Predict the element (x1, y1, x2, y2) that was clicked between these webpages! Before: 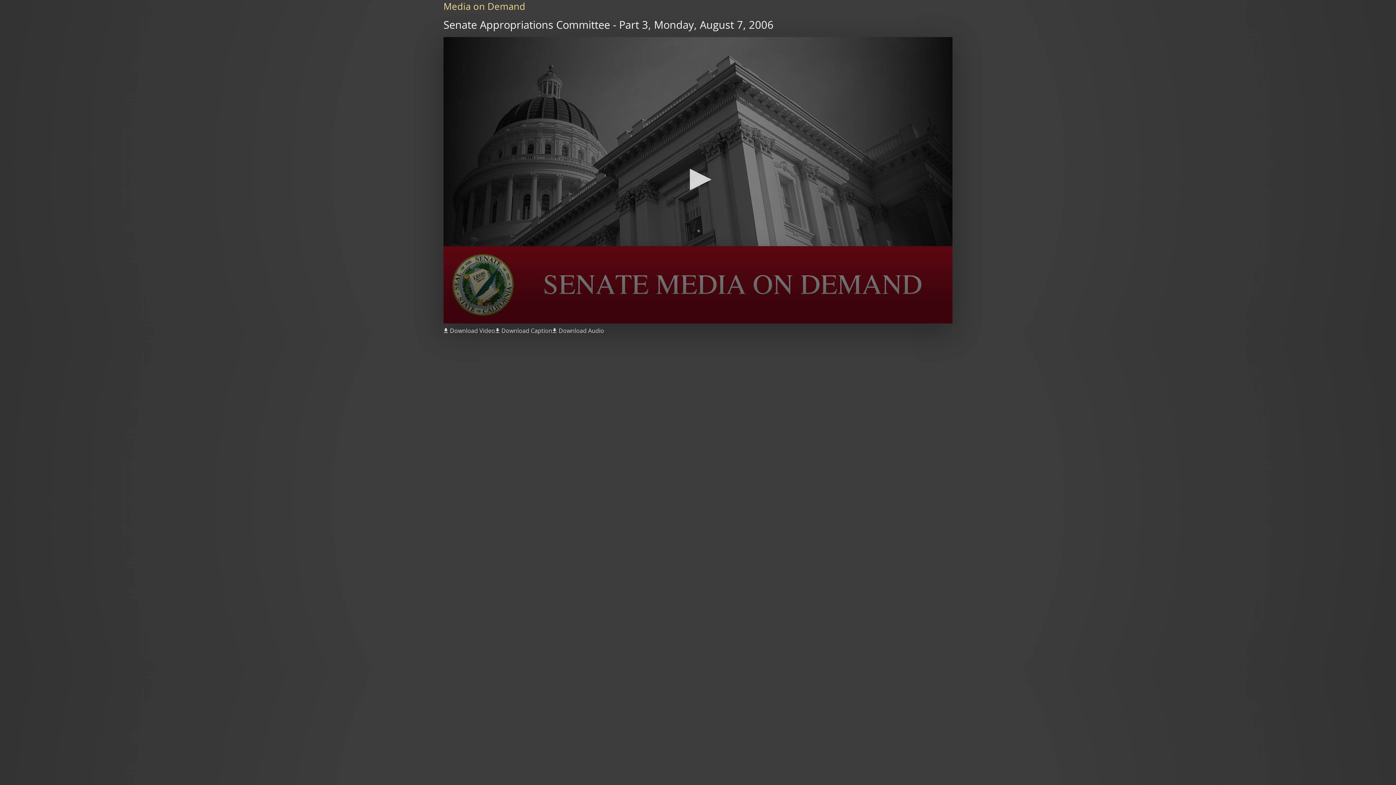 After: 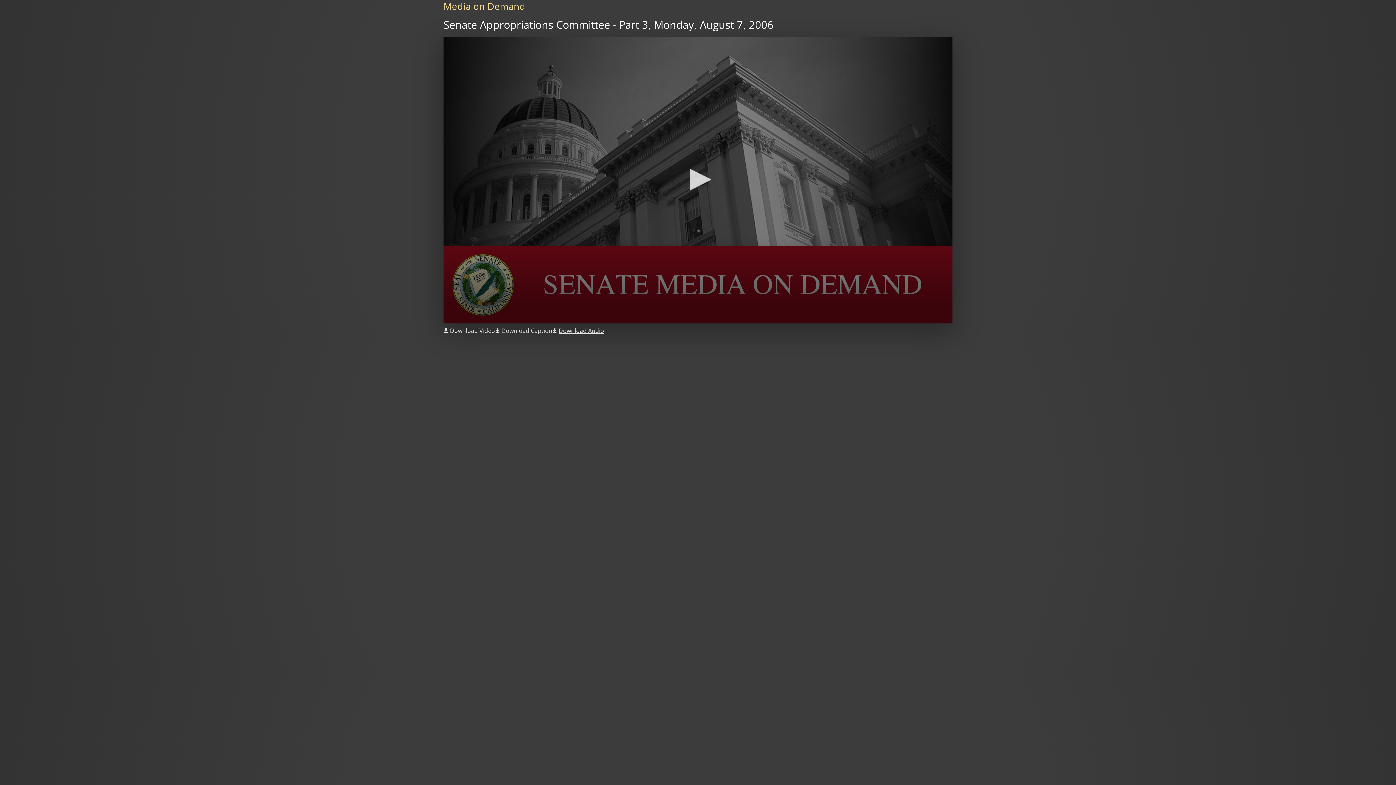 Action: bbox: (552, 326, 604, 335) label: Download Audio